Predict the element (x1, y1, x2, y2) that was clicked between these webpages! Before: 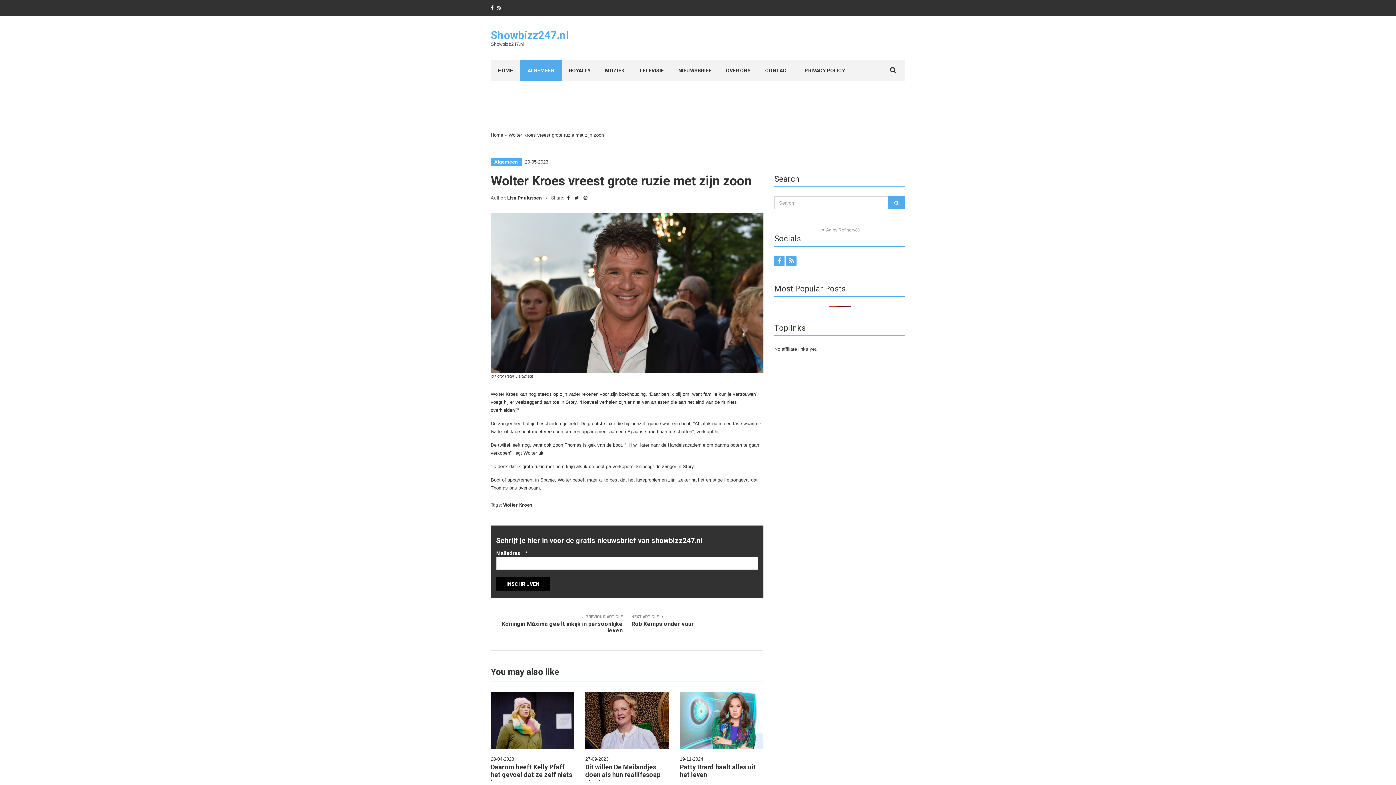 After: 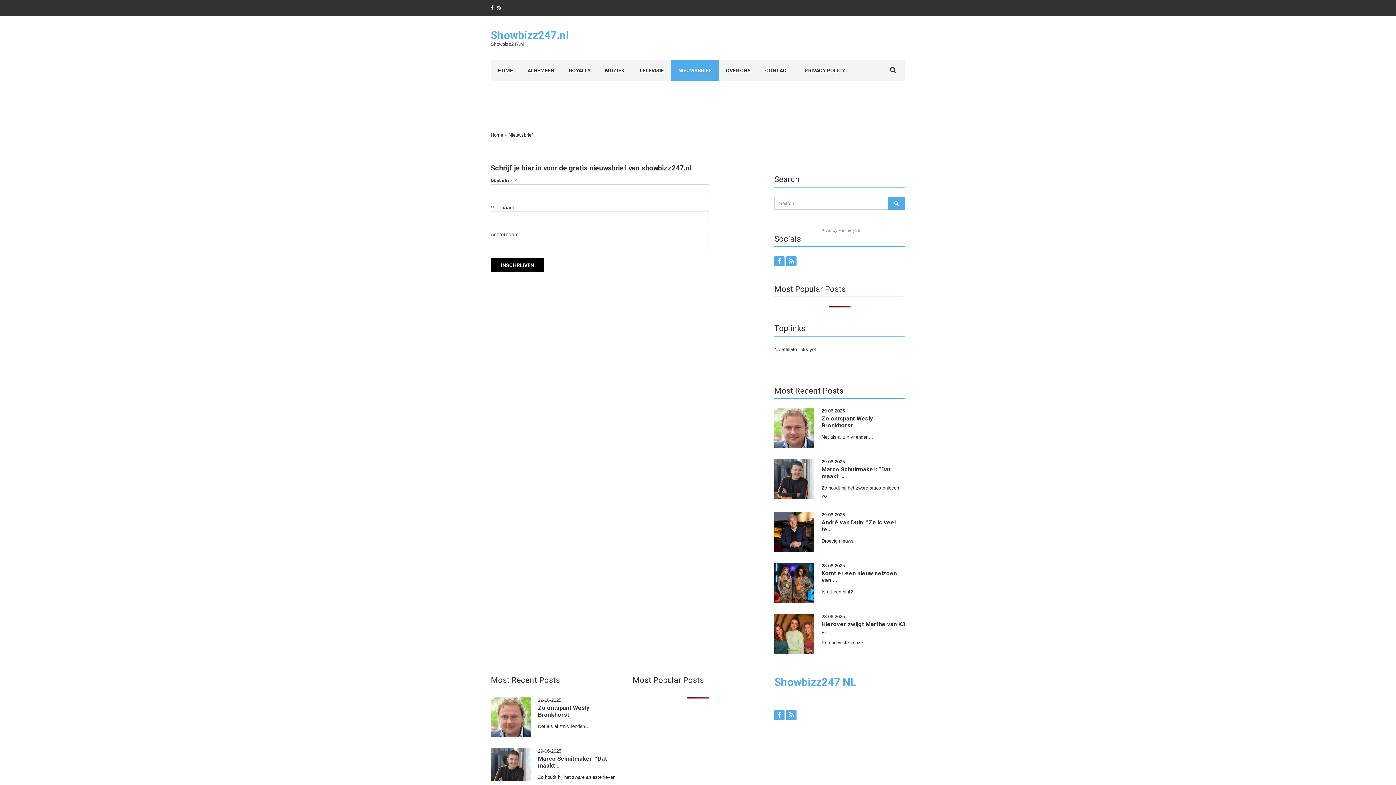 Action: bbox: (671, 59, 718, 81) label: NIEUWSBRIEF